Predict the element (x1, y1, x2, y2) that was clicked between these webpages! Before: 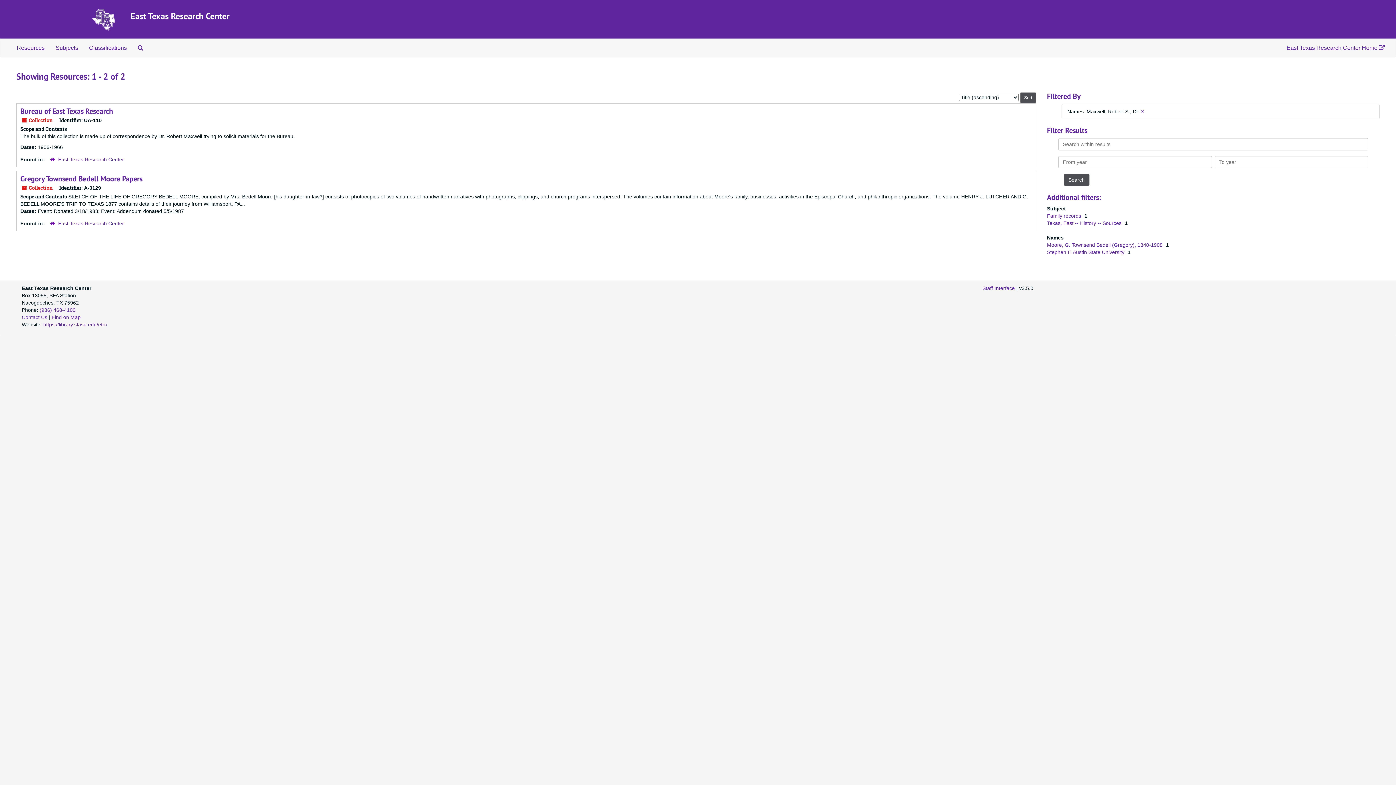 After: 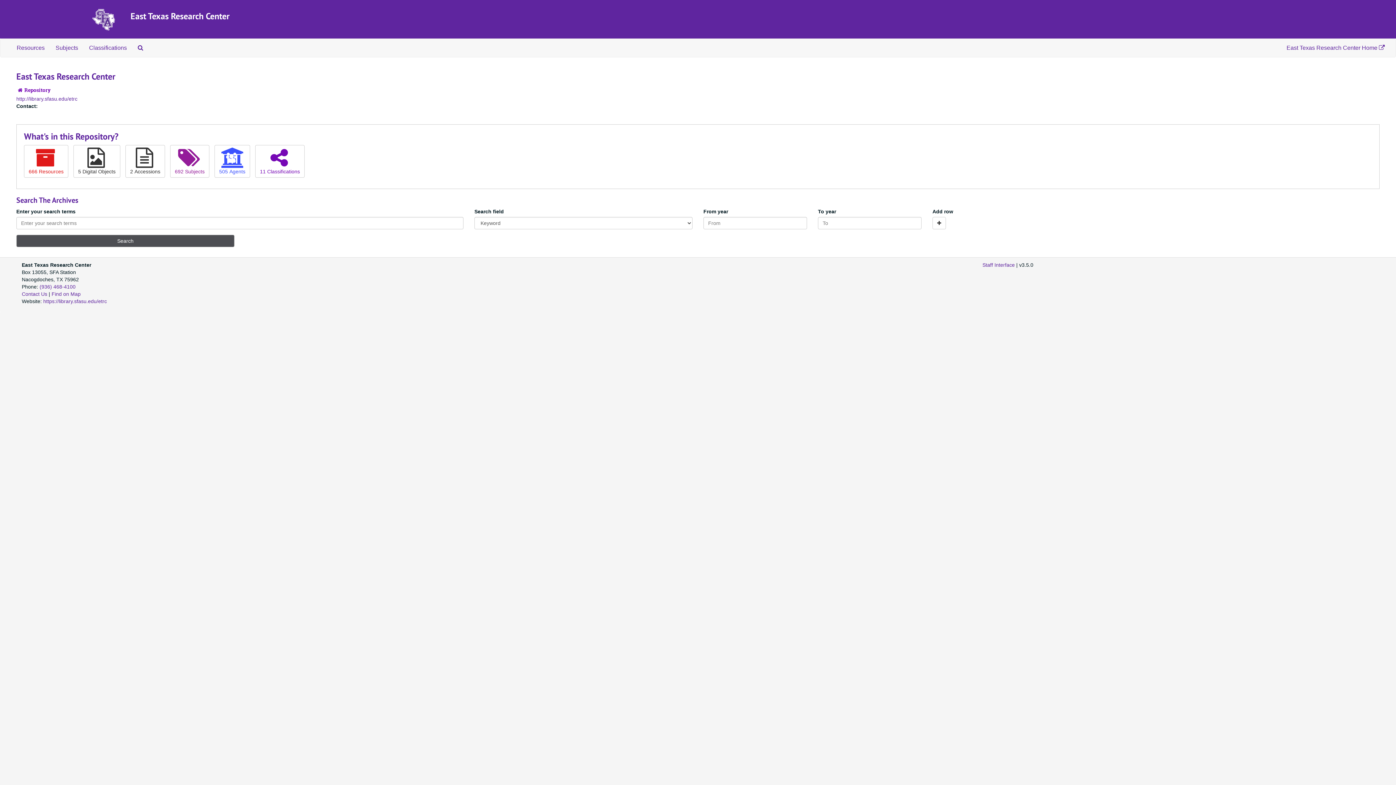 Action: label: East Texas Research Center bbox: (58, 156, 124, 162)